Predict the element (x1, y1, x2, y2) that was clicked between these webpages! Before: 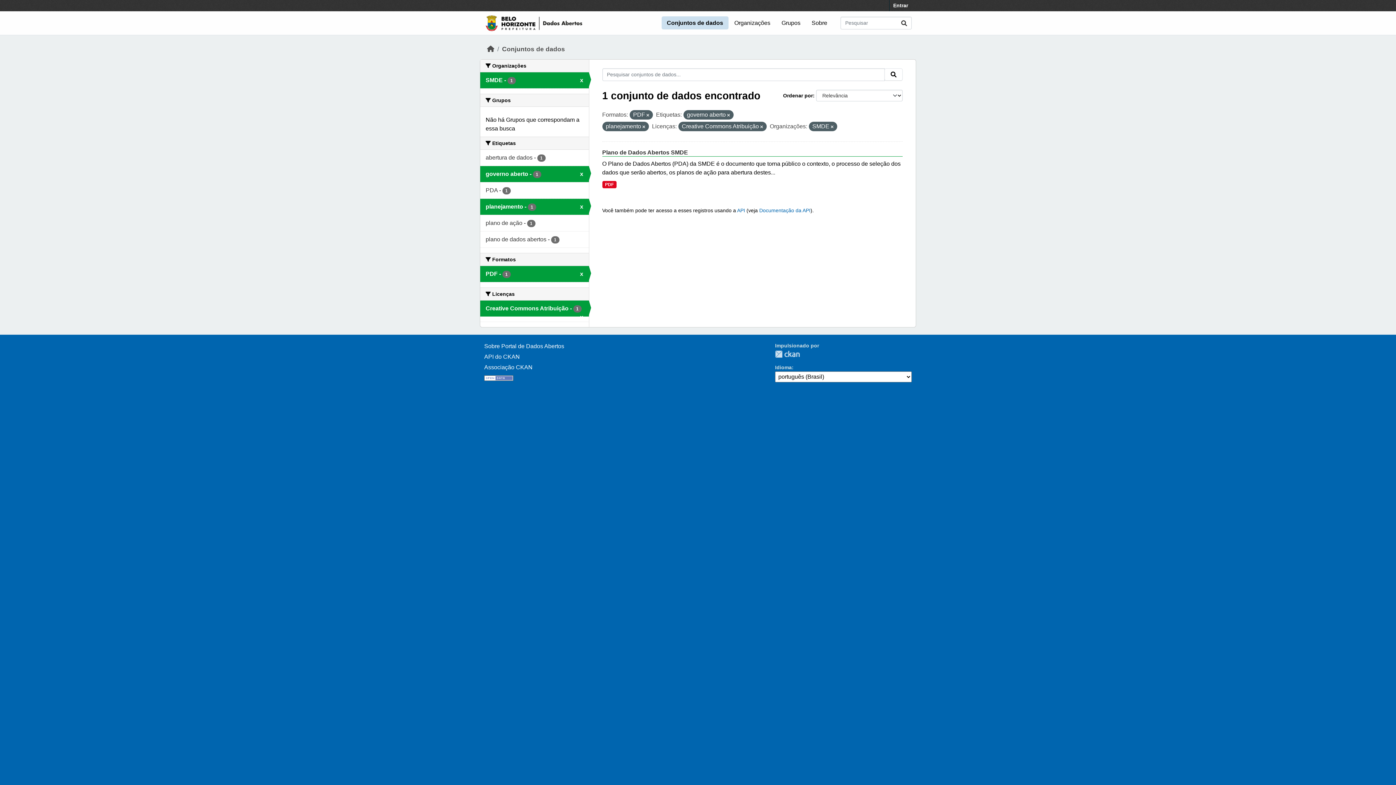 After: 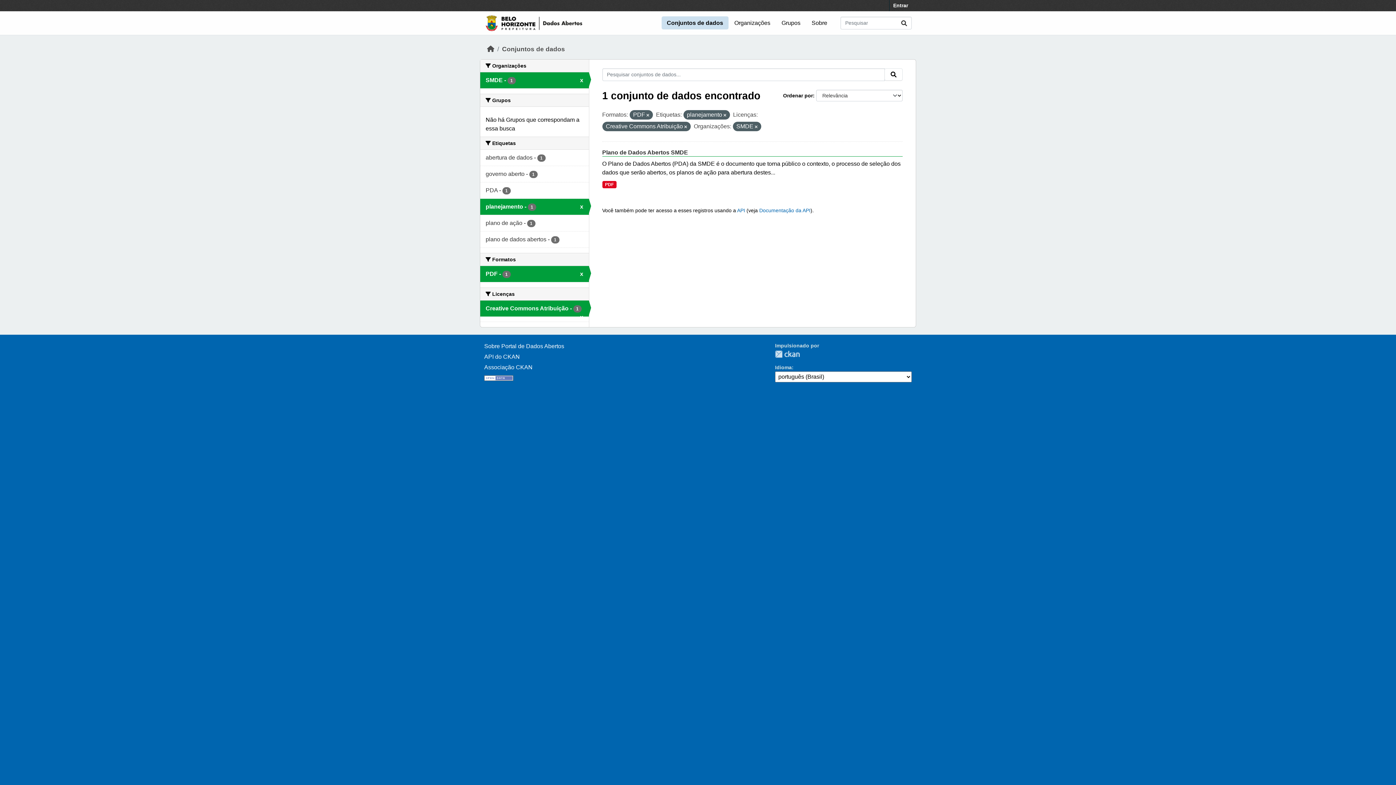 Action: label: governo aberto - 1
x bbox: (480, 166, 588, 182)